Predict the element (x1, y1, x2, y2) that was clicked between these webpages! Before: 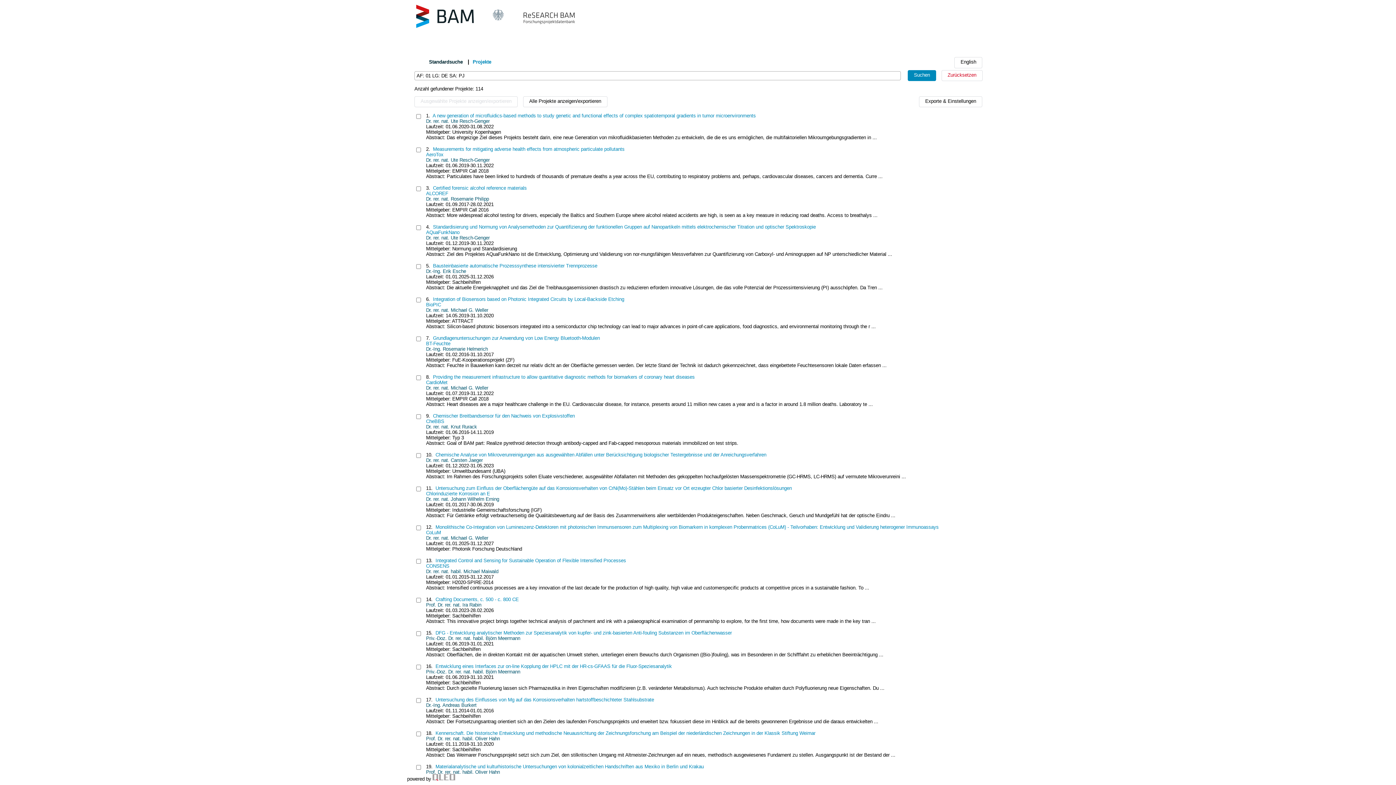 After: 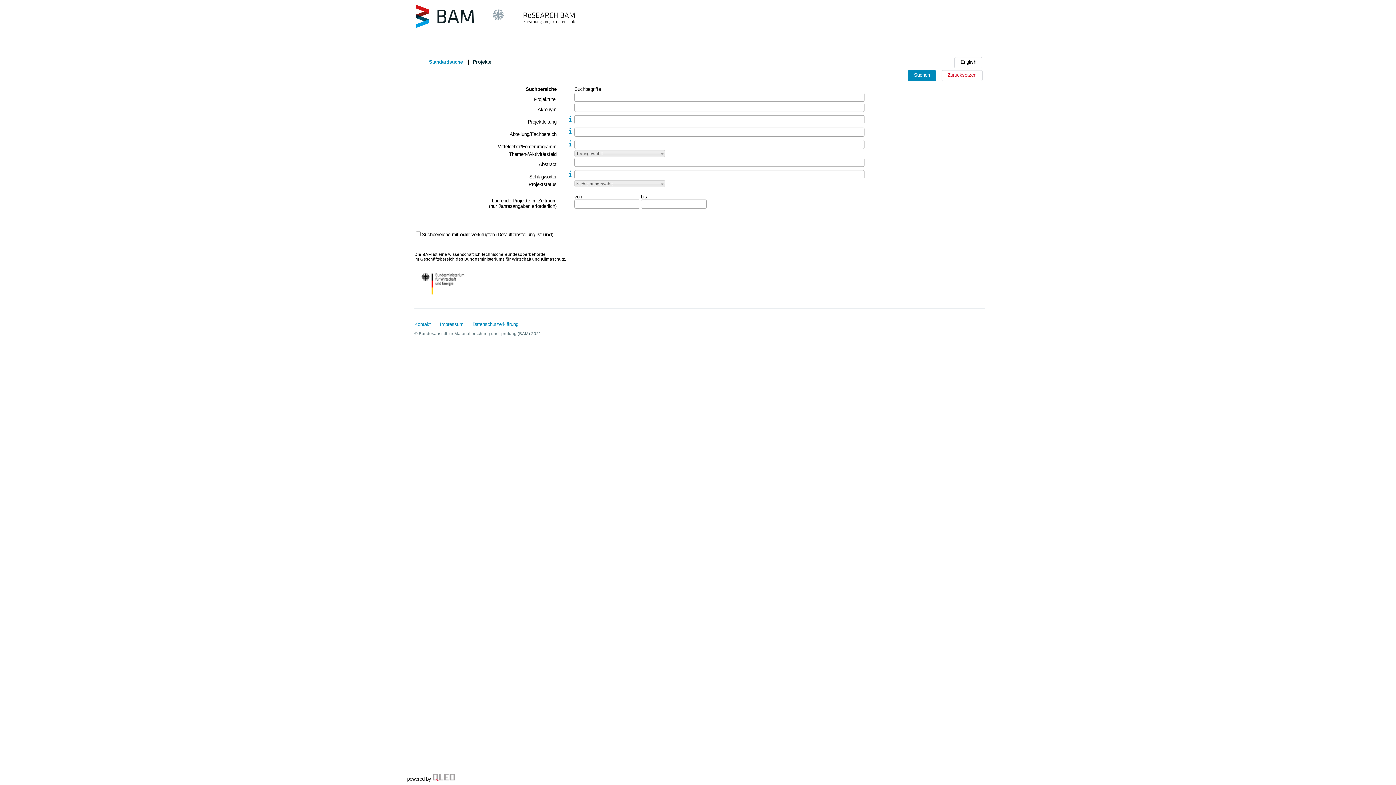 Action: bbox: (472, 59, 491, 64) label: Projekte